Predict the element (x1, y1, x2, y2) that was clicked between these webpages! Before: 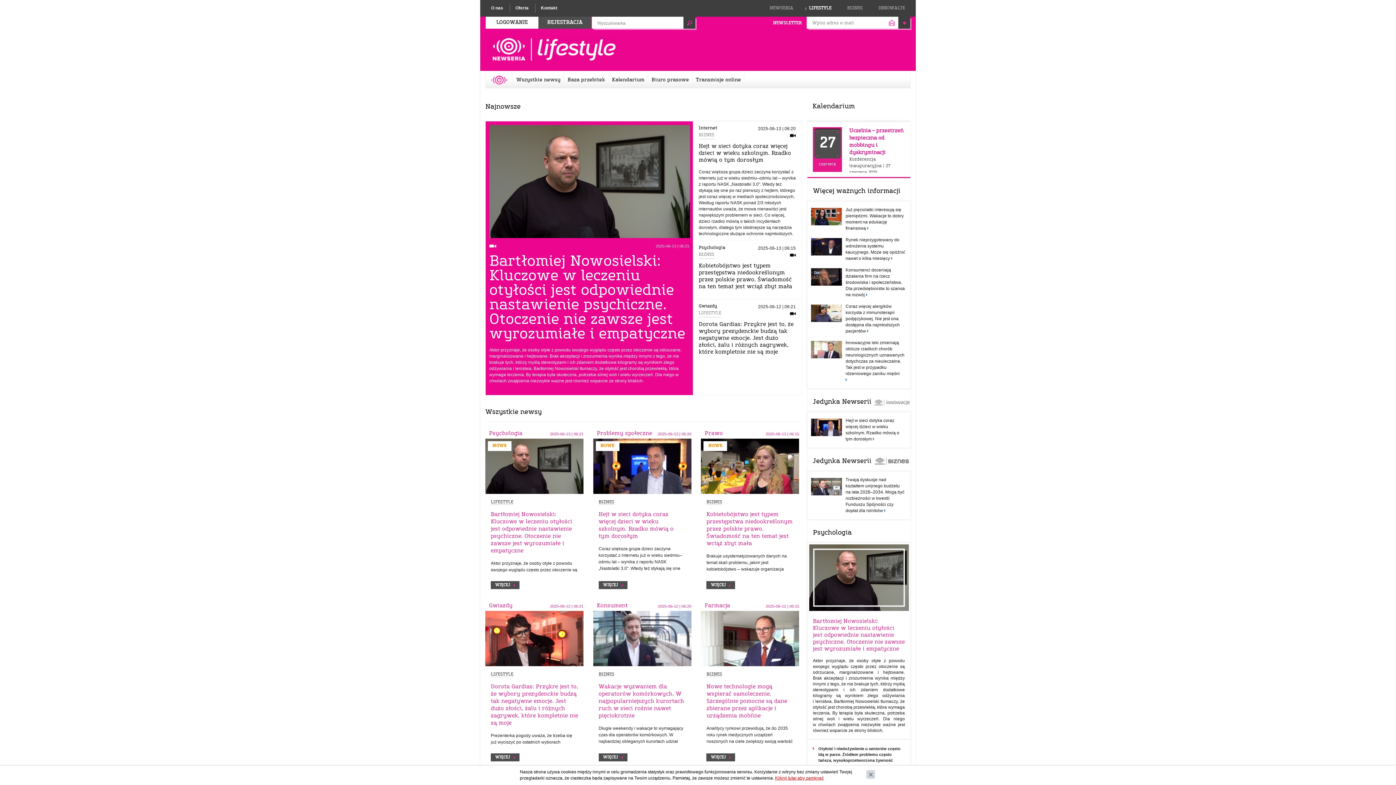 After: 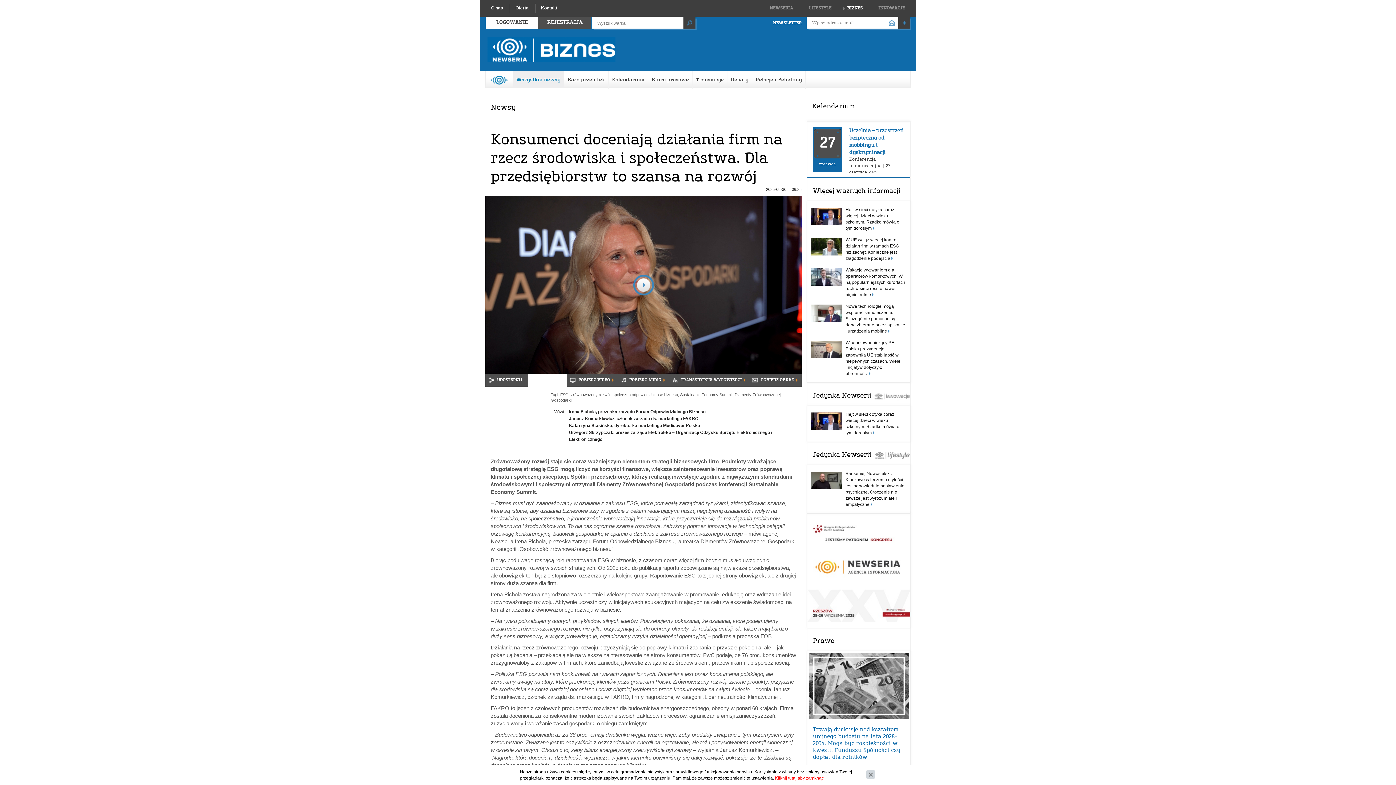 Action: bbox: (811, 274, 842, 279)